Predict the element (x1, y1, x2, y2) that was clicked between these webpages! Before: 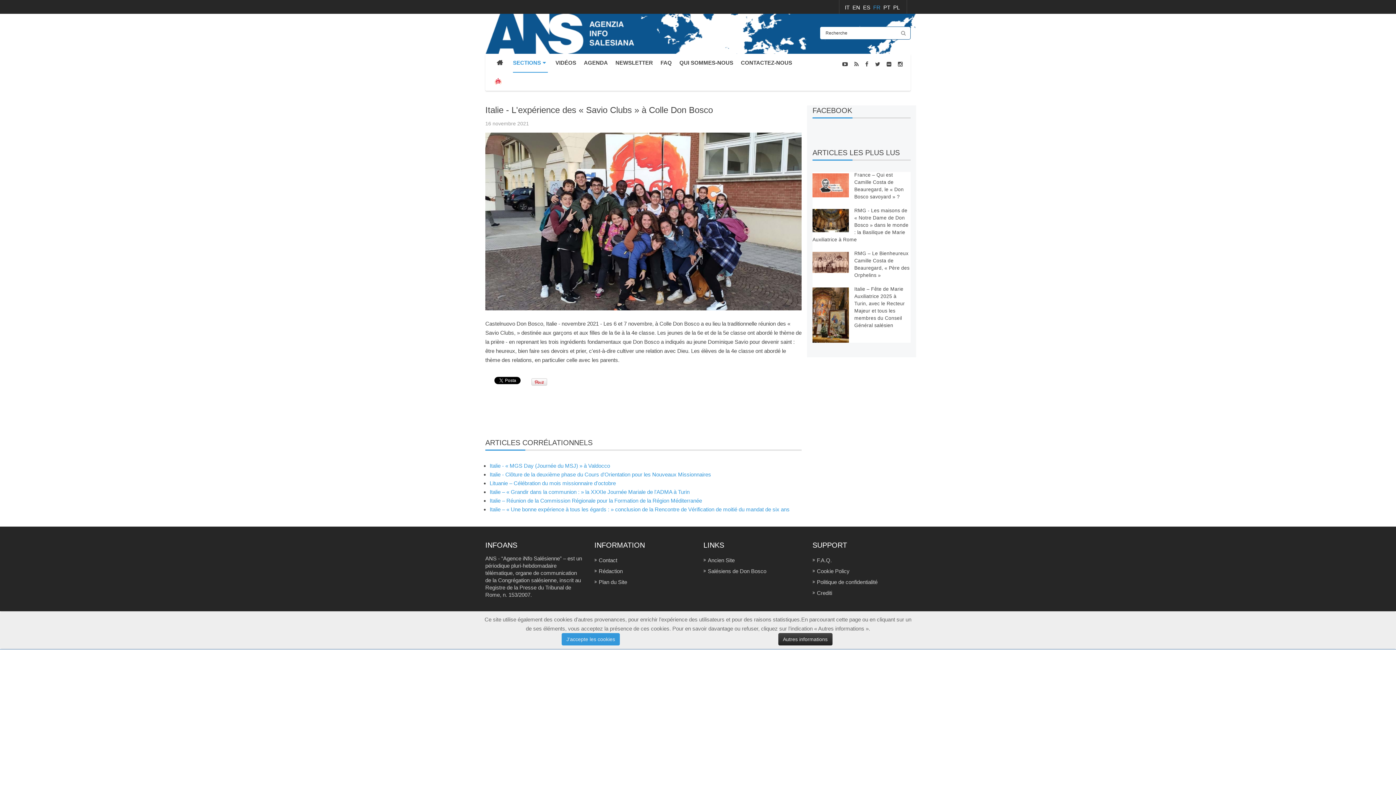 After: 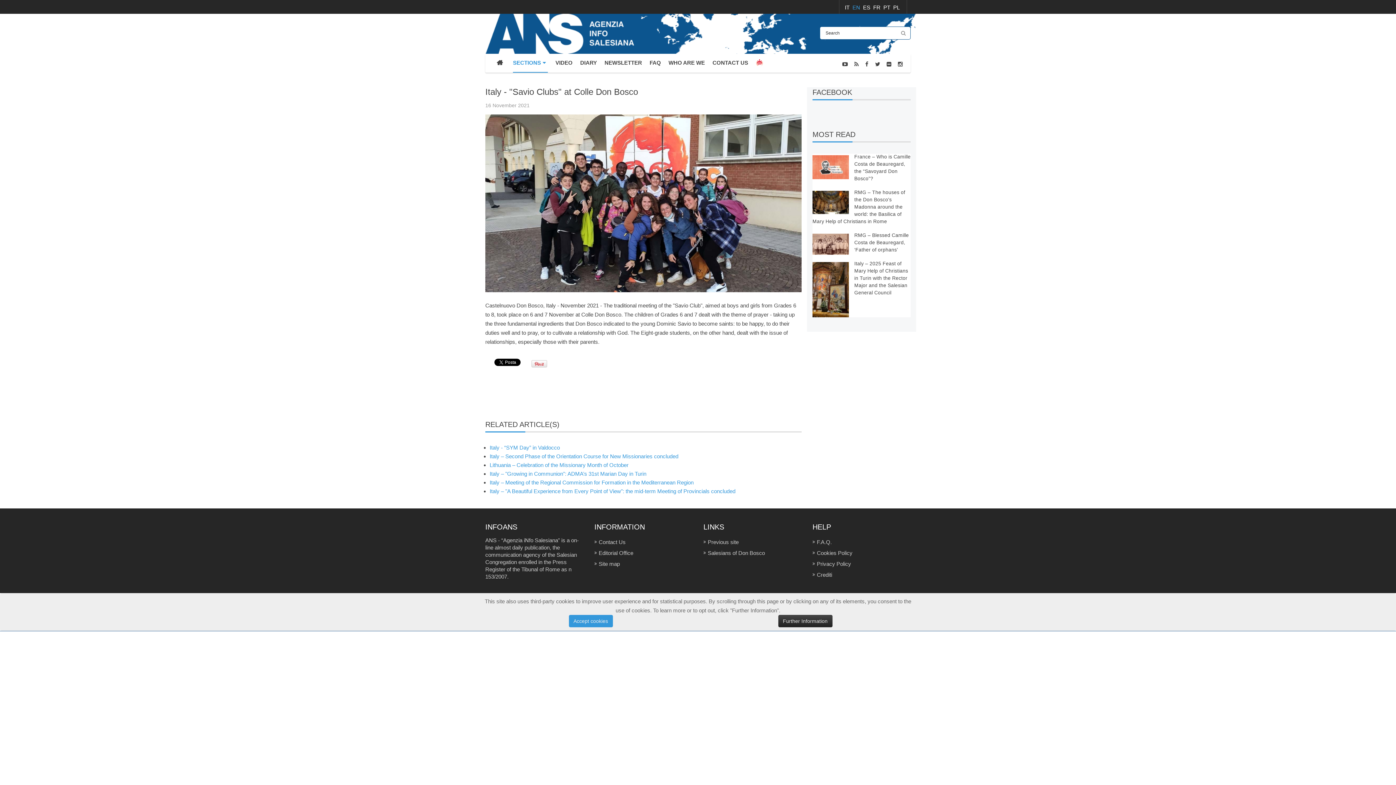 Action: bbox: (852, 4, 861, 10) label: EN 